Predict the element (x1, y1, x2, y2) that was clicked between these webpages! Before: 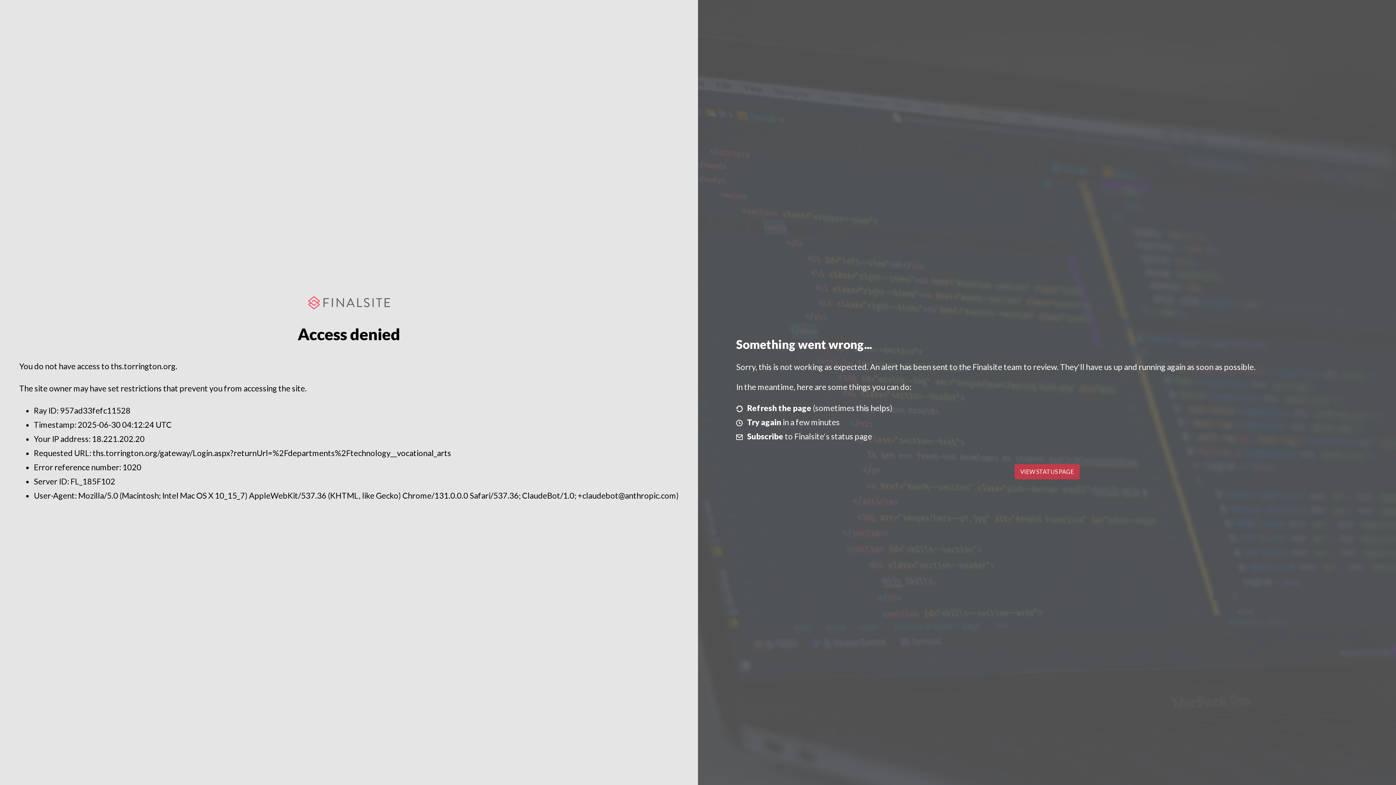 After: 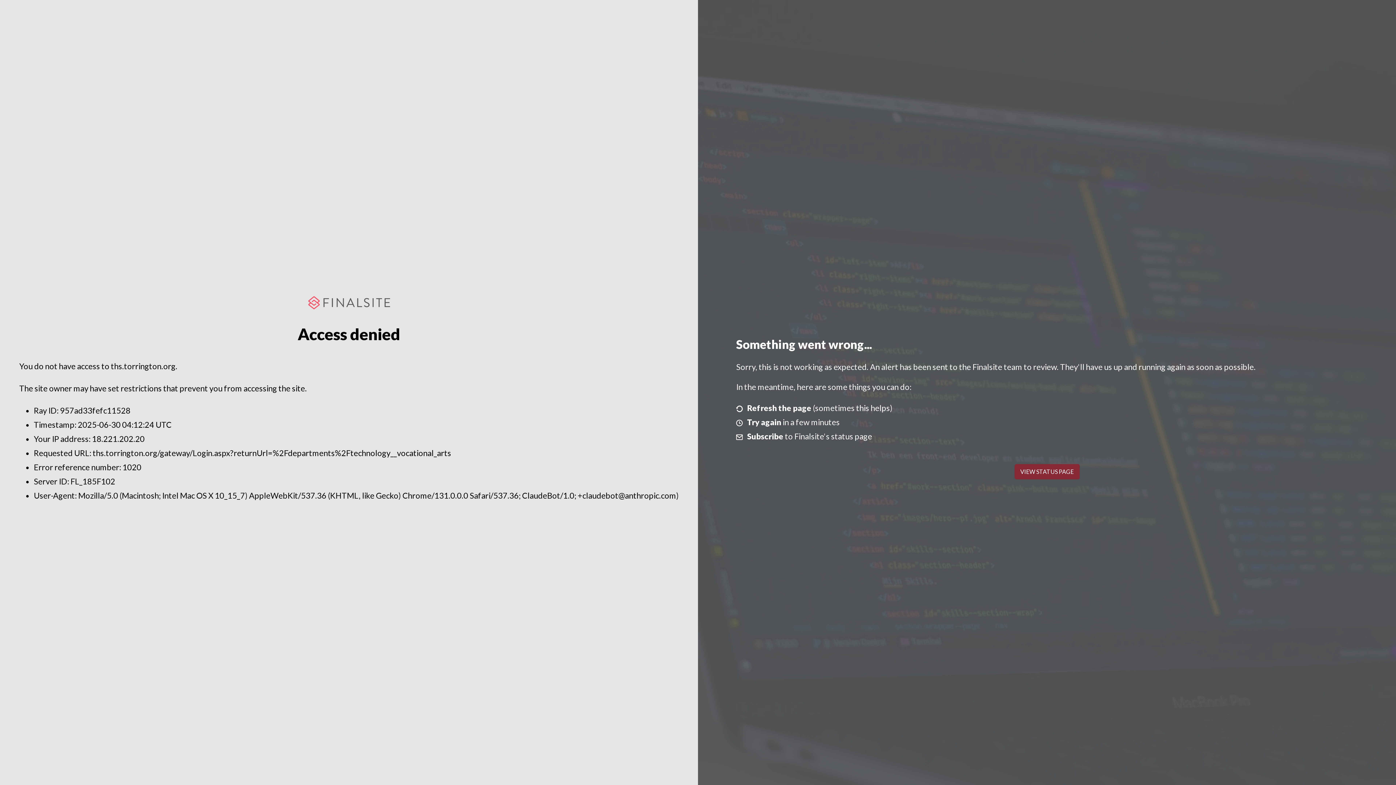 Action: bbox: (1014, 464, 1079, 479) label: VIEW STATUS PAGE